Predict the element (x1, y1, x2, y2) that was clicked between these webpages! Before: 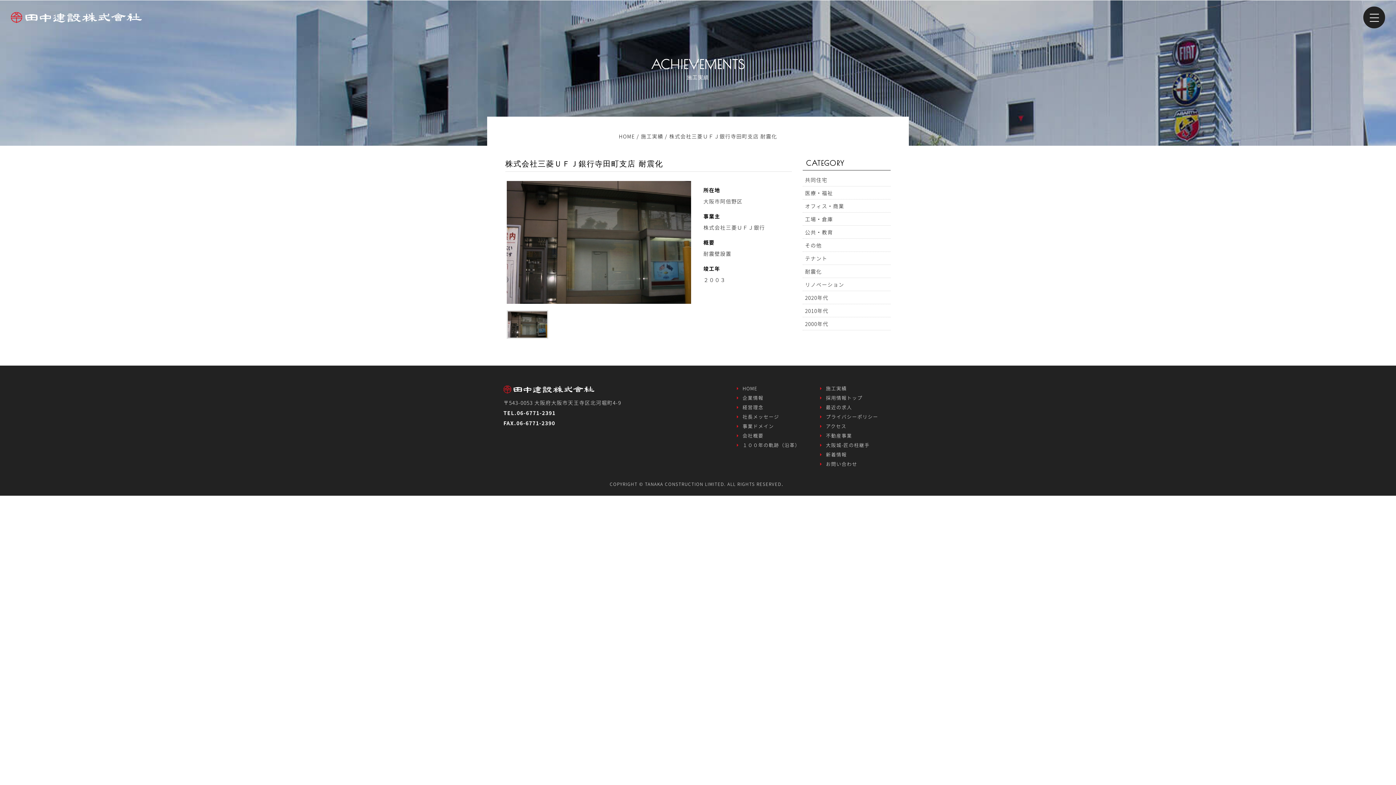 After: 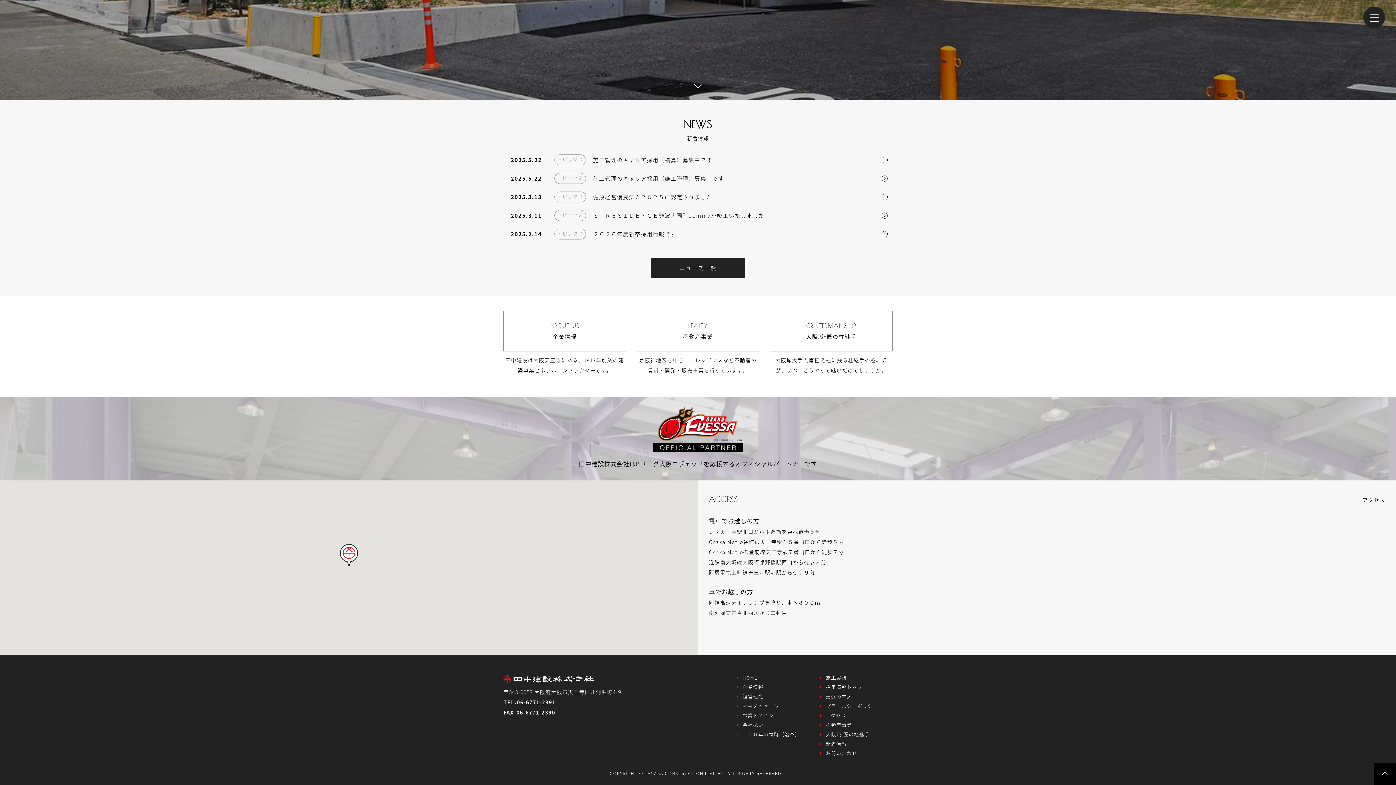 Action: label: アクセス bbox: (820, 421, 892, 431)